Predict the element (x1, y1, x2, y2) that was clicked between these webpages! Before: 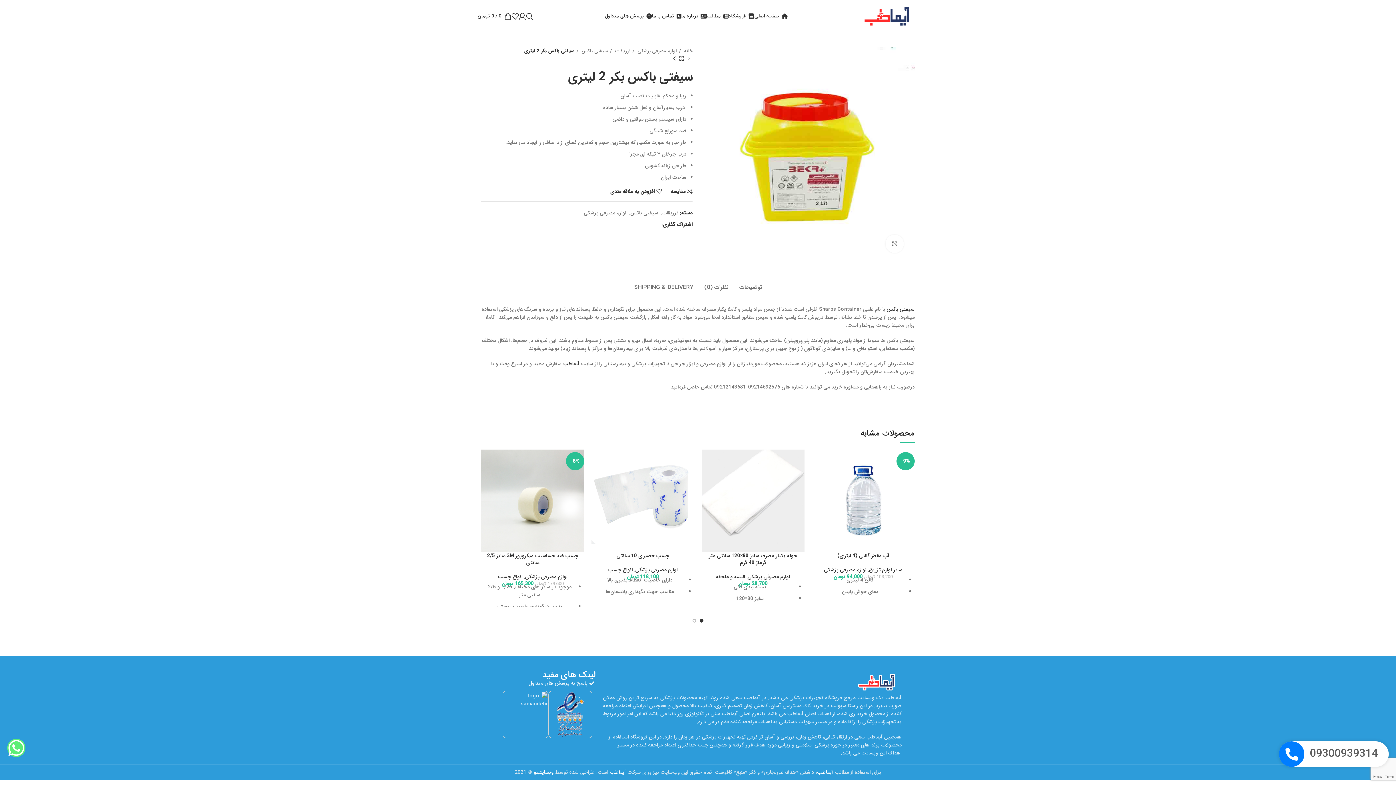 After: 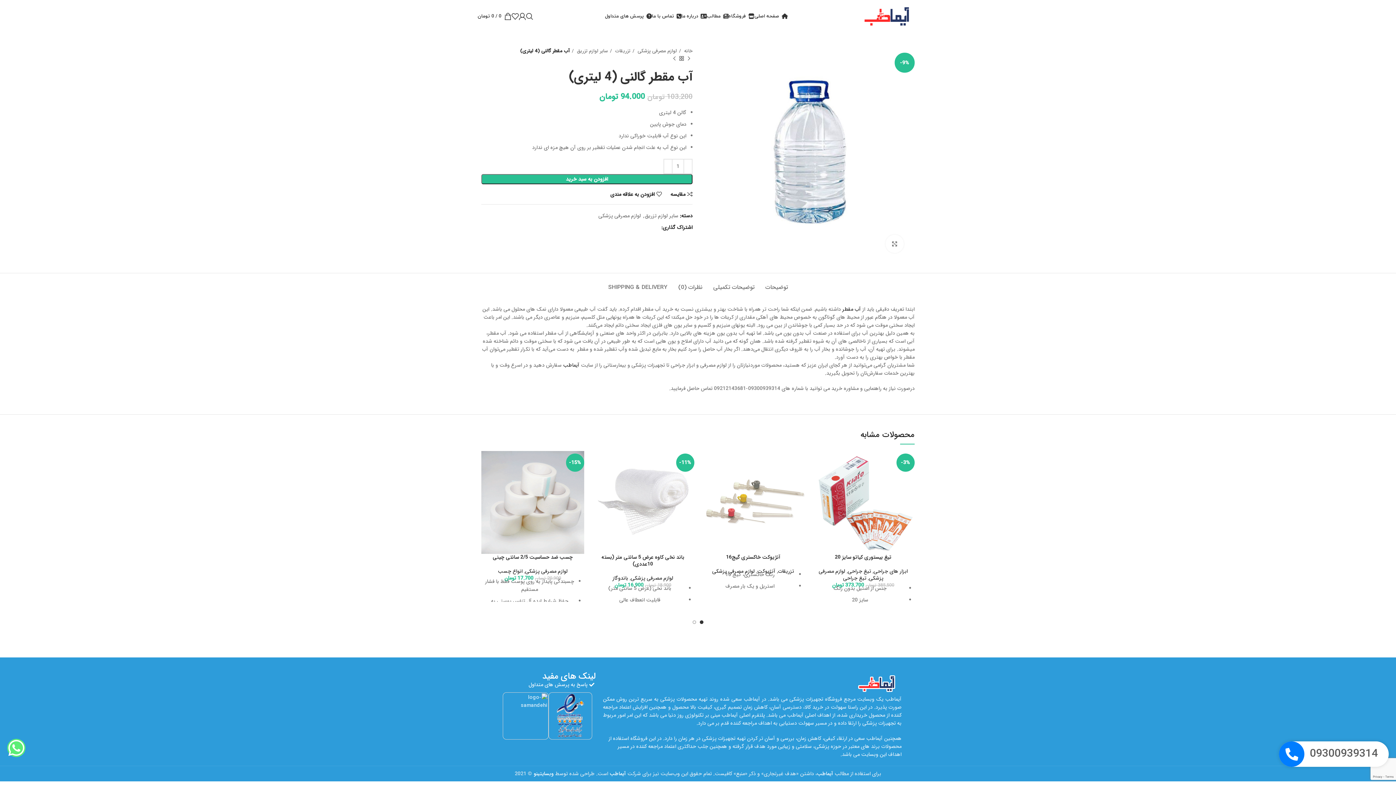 Action: bbox: (812, 449, 914, 552) label: -9%